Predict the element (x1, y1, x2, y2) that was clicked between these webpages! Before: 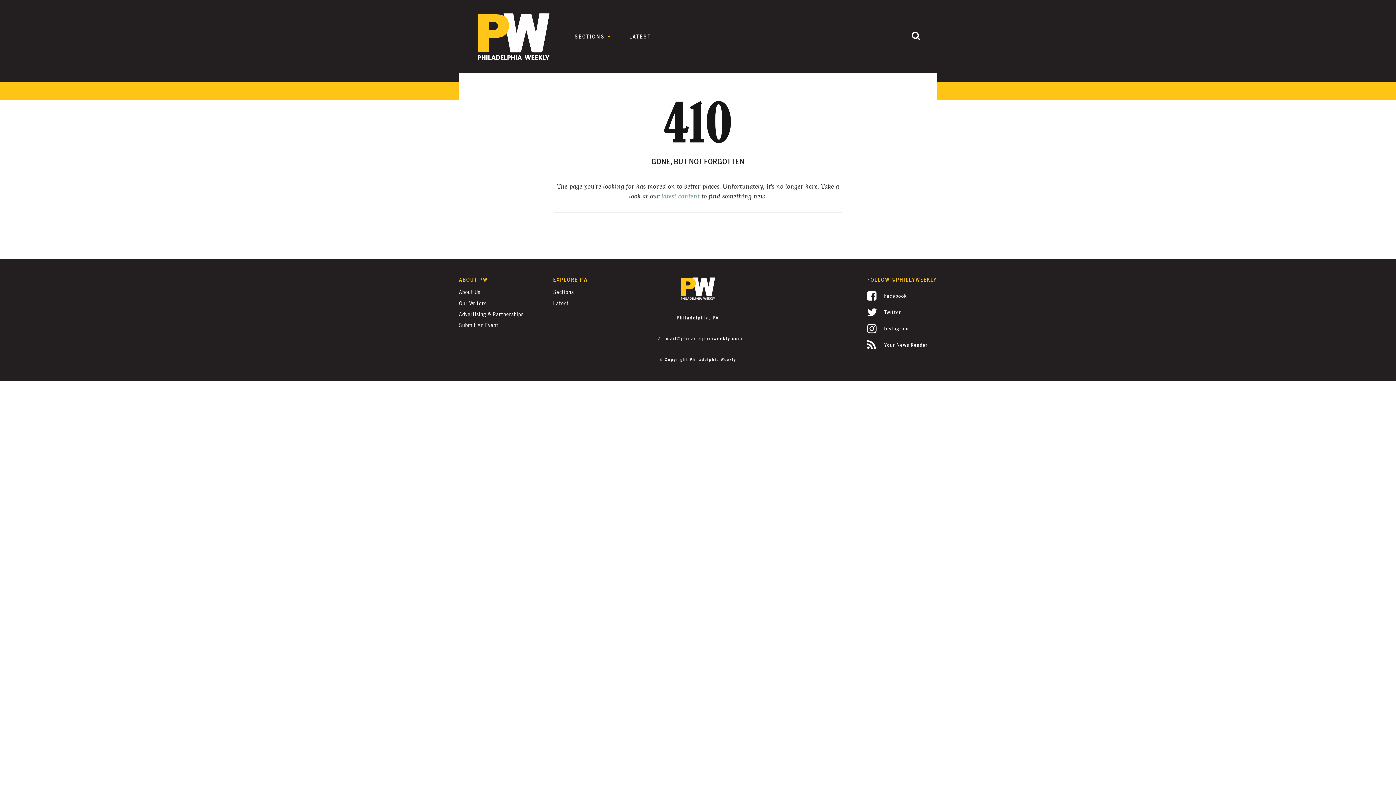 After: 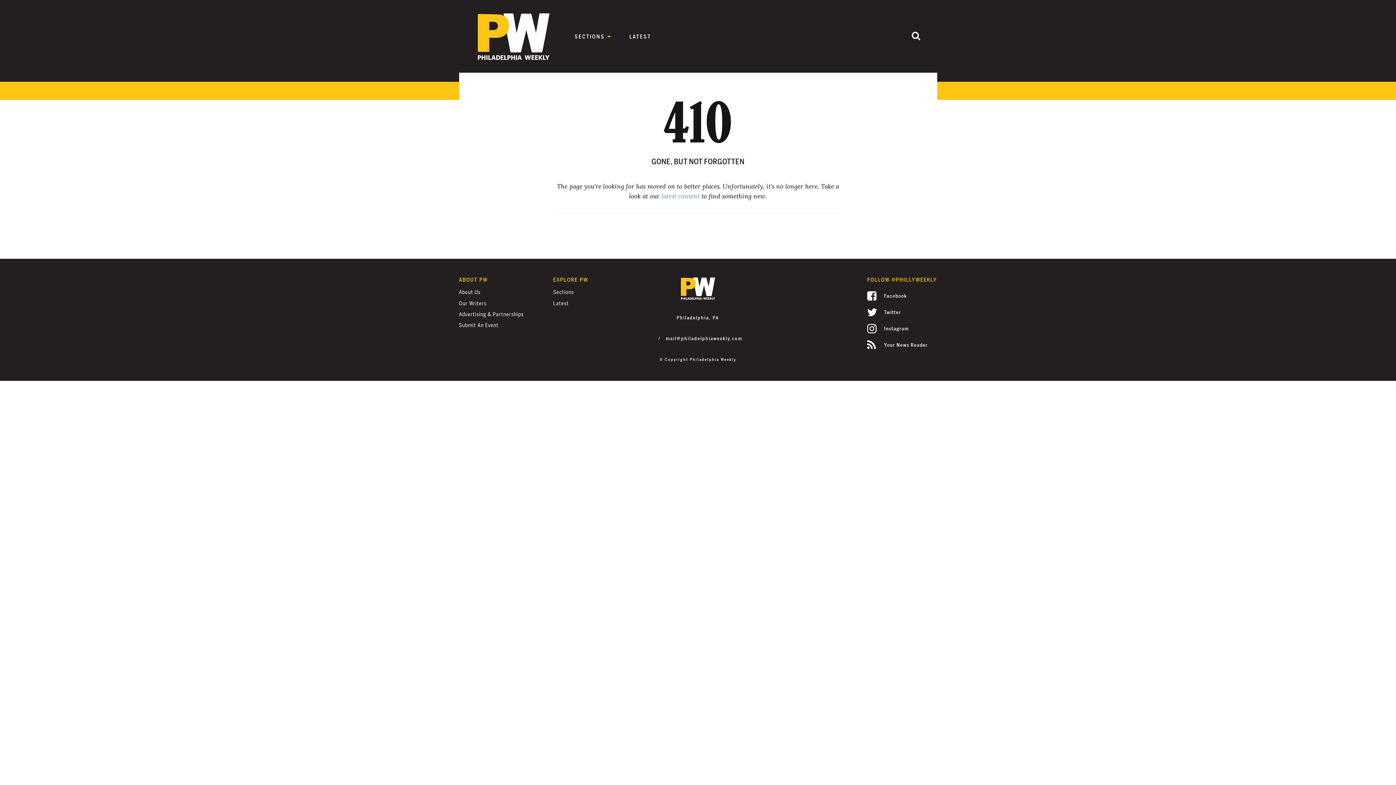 Action: label: EXPLORE PW bbox: (553, 275, 588, 285)